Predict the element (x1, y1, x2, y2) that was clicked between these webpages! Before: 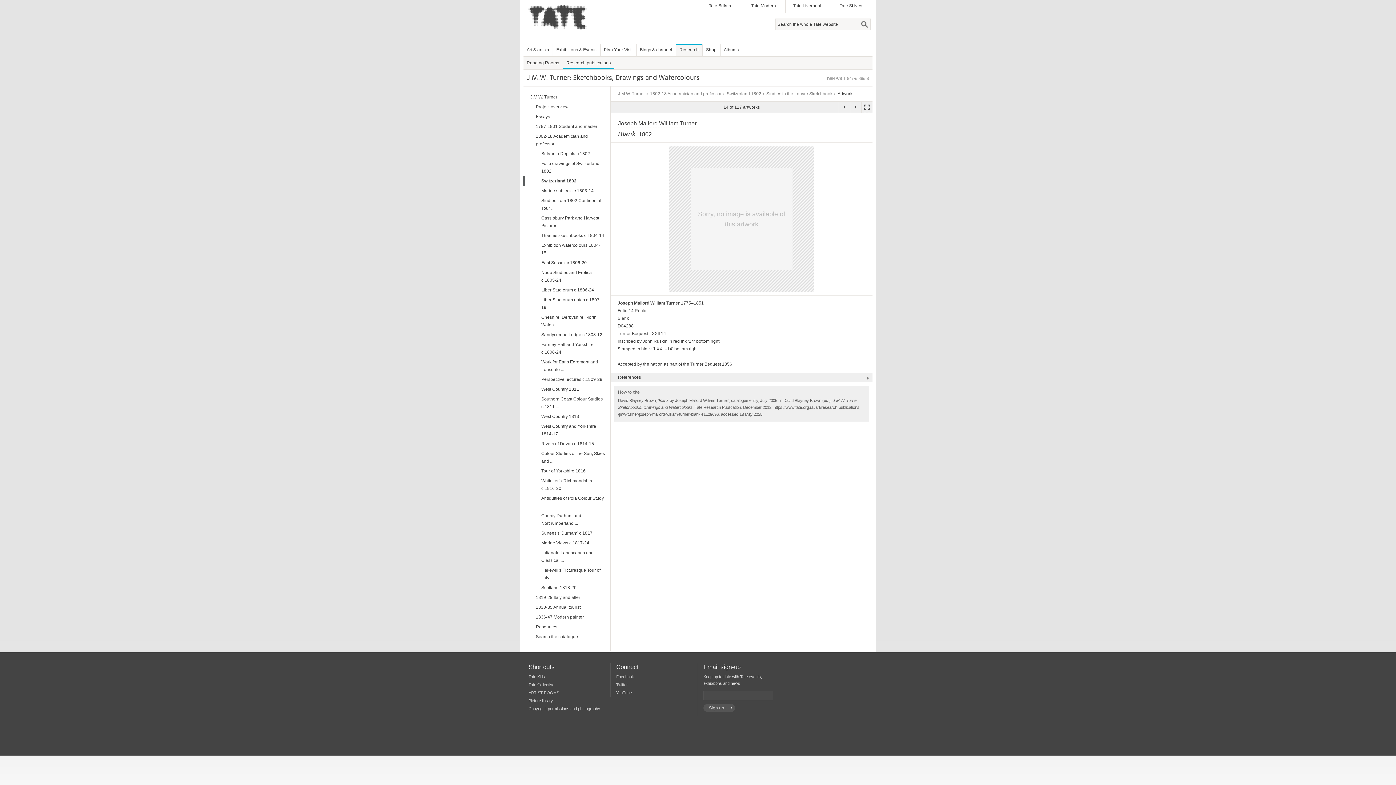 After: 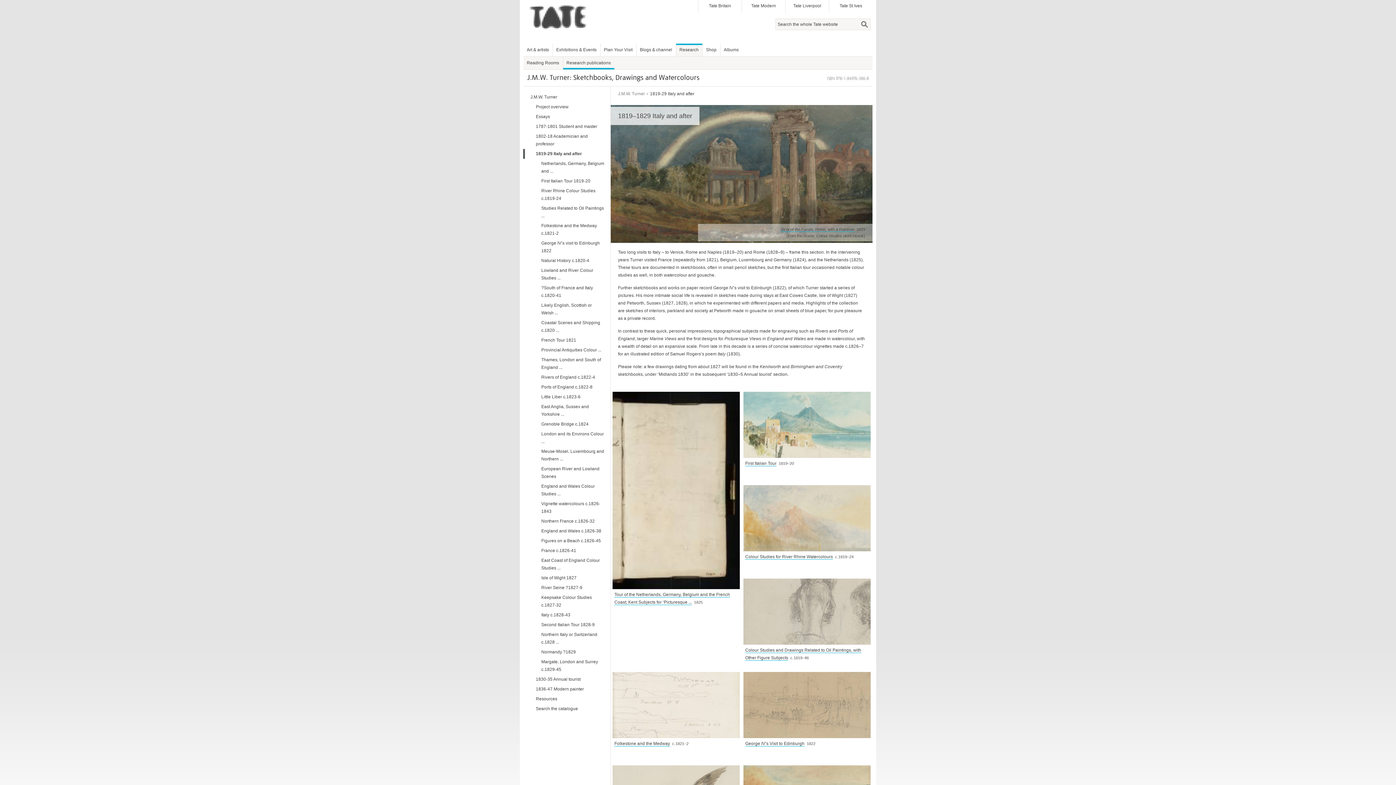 Action: label: 1819-29 Italy and after bbox: (523, 593, 605, 602)